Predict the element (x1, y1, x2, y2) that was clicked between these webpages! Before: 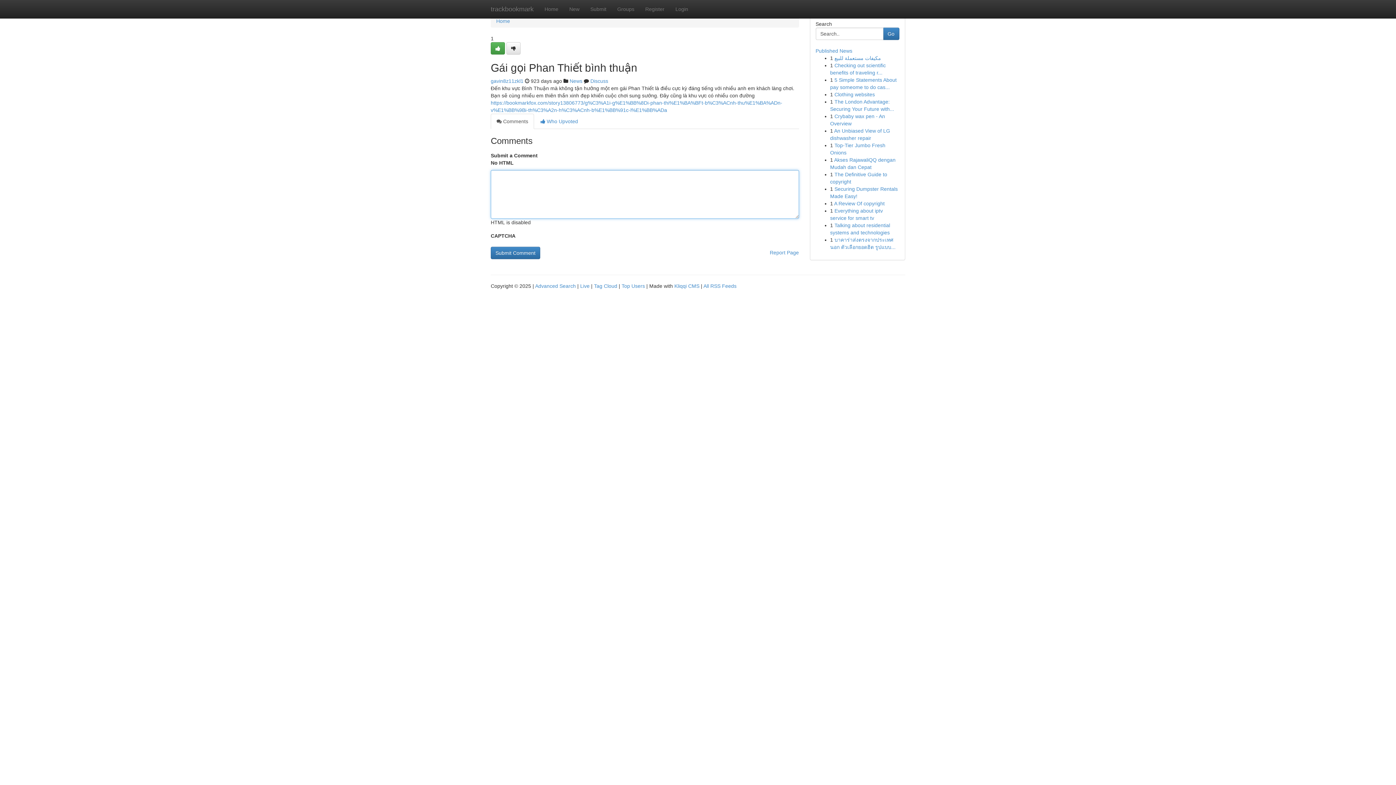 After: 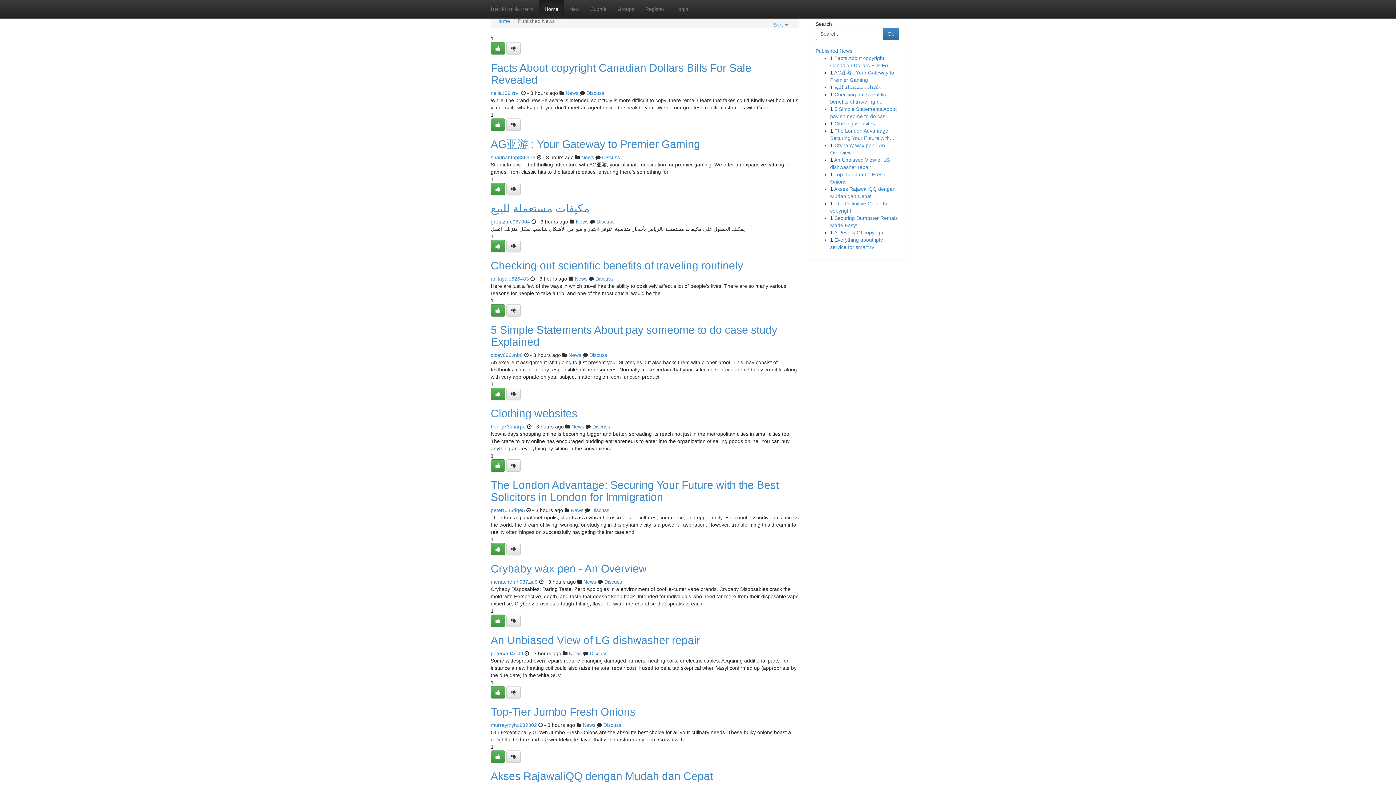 Action: bbox: (621, 283, 645, 289) label: Top Users